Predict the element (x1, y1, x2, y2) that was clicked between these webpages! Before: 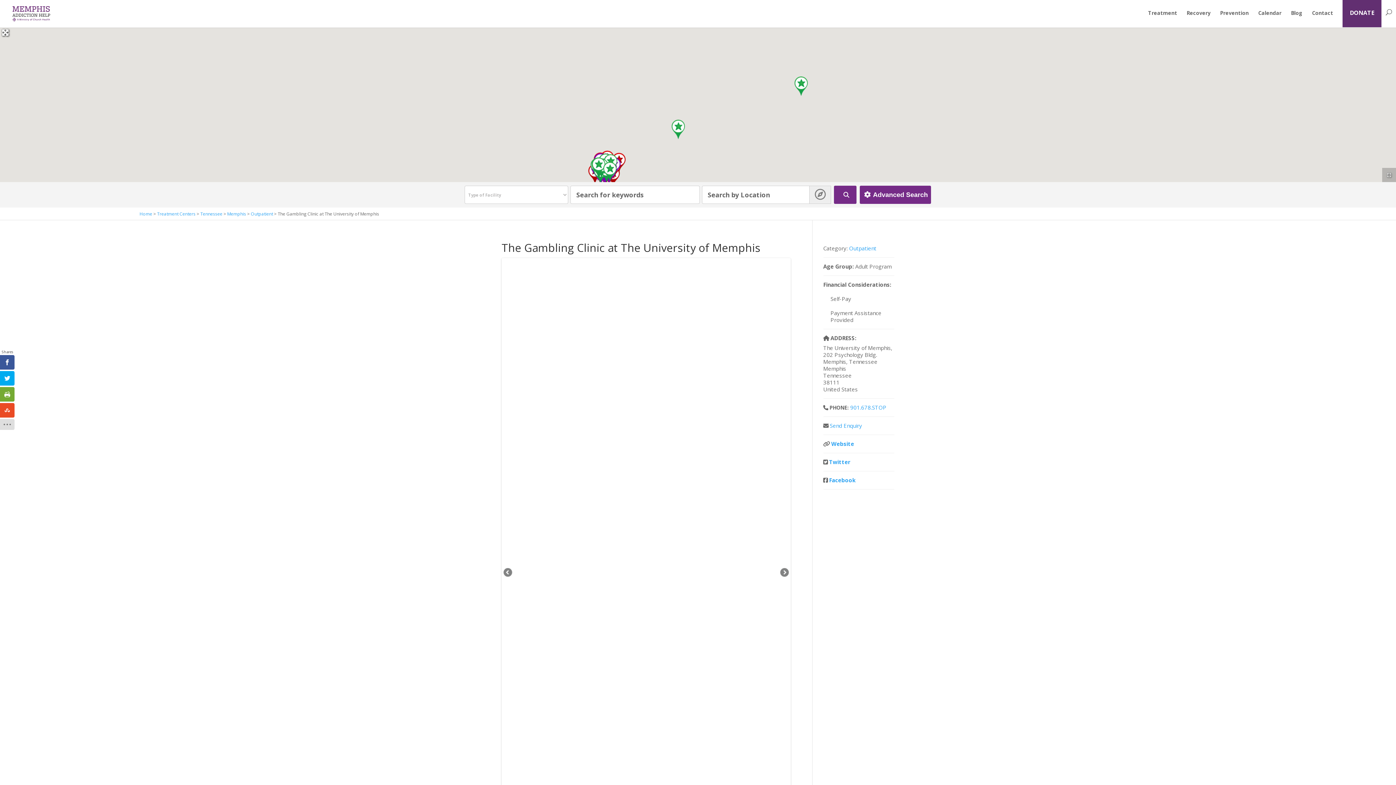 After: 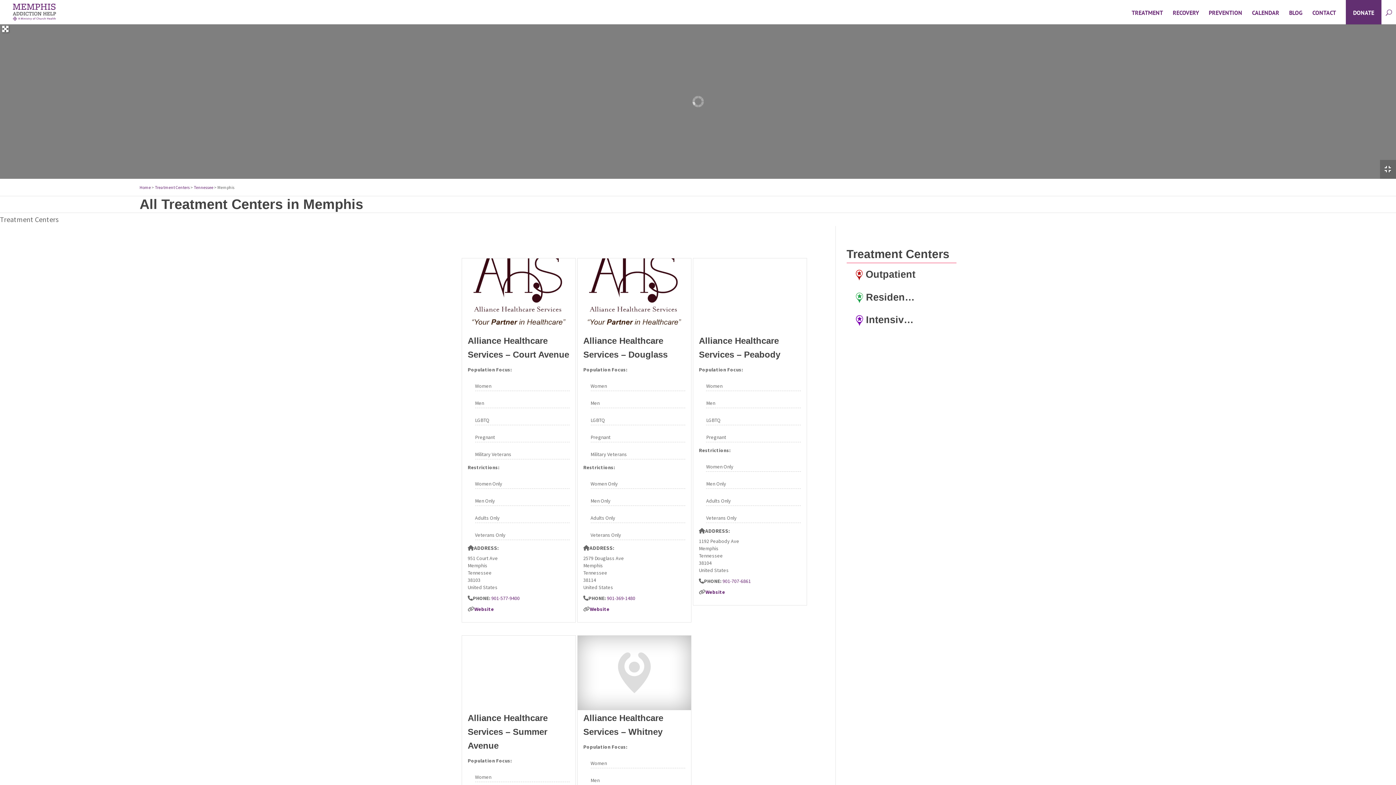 Action: label: Memphis bbox: (227, 210, 246, 217)